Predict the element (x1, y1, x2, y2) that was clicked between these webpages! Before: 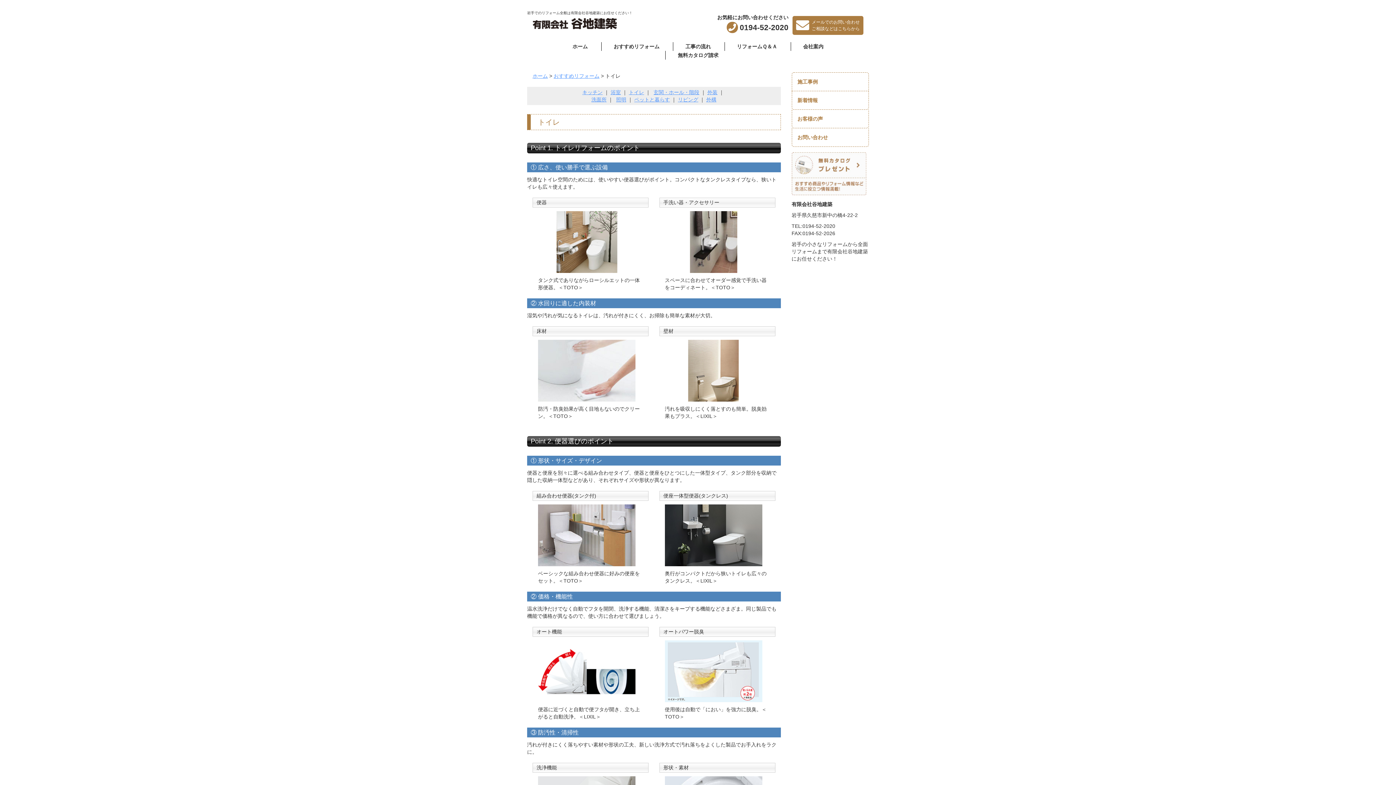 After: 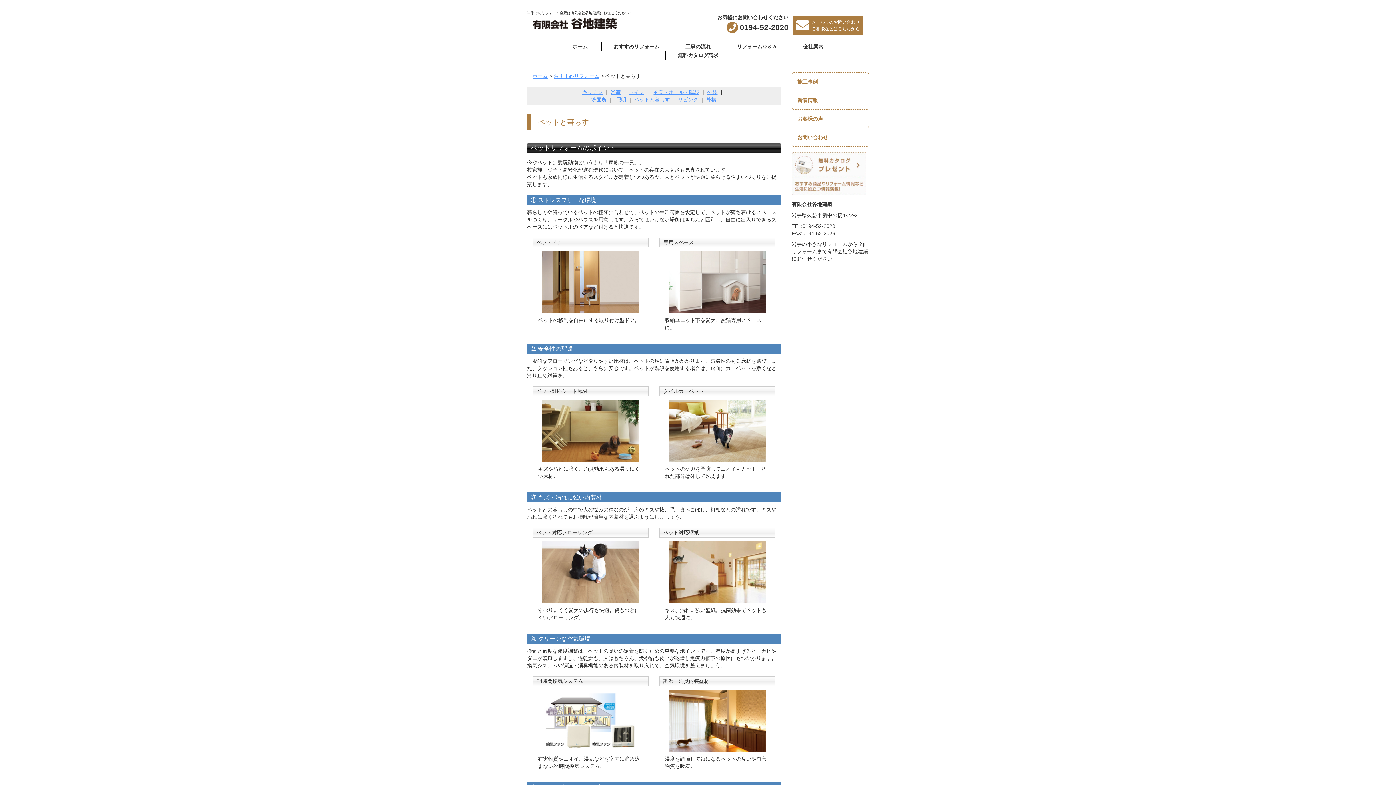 Action: bbox: (634, 96, 670, 102) label: ペットと暮らす